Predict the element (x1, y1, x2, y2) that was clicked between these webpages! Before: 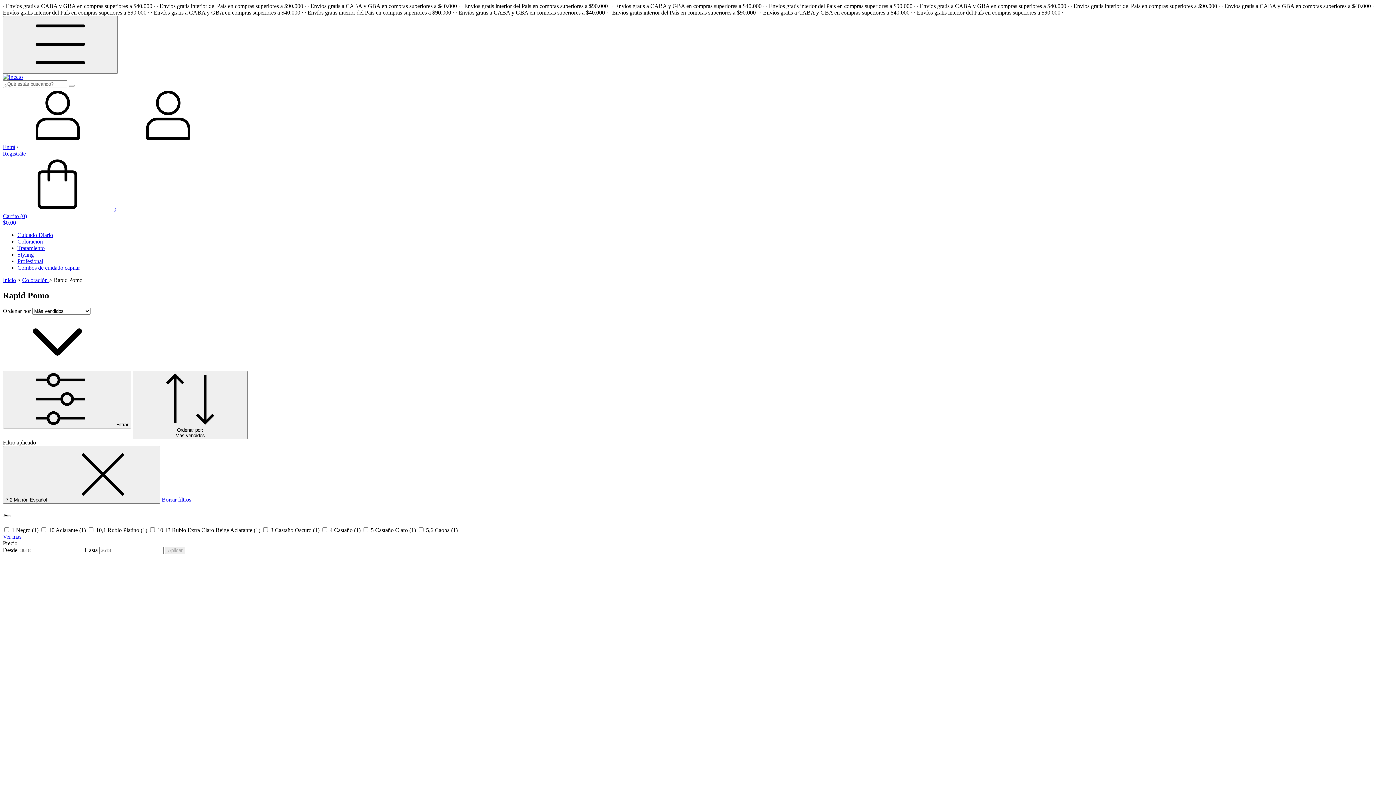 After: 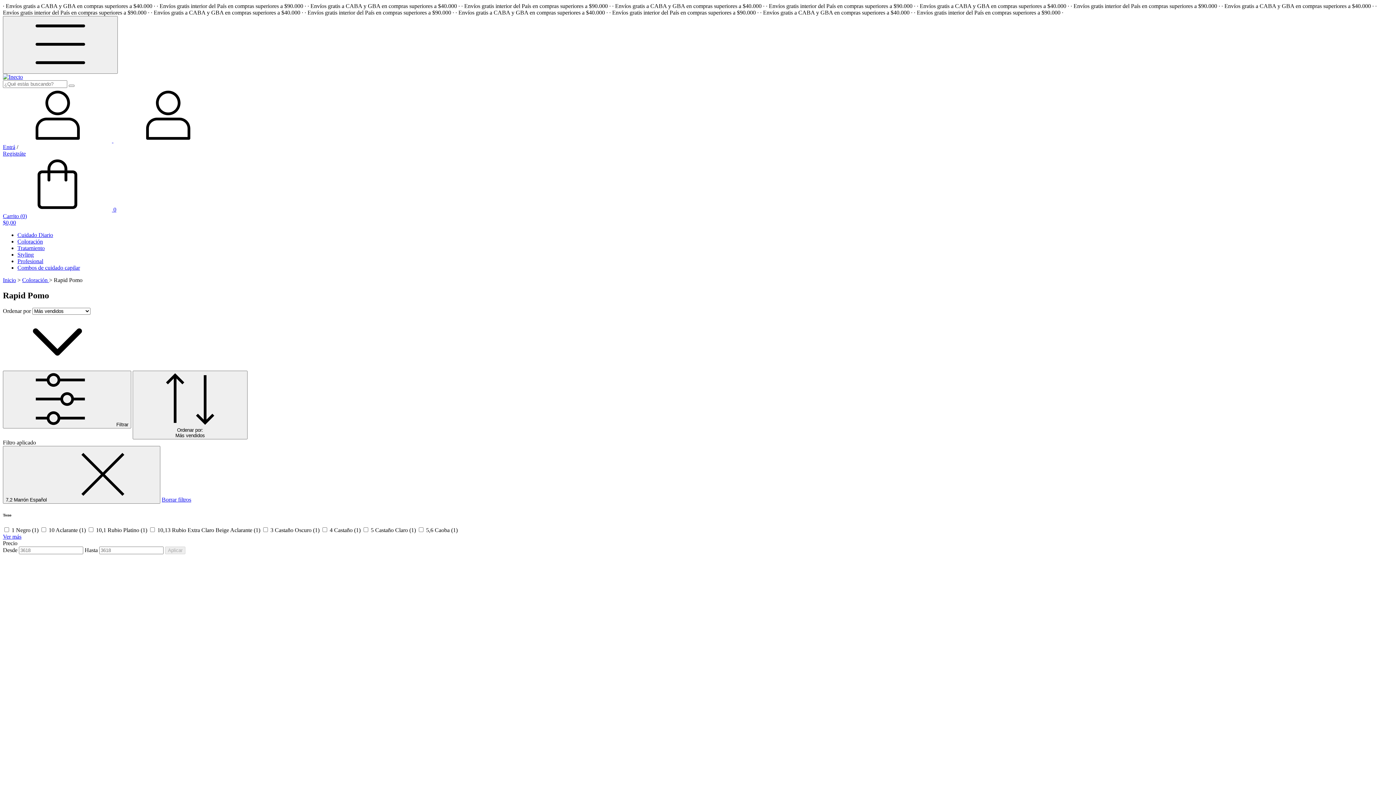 Action: label: Ver más bbox: (2, 533, 21, 539)